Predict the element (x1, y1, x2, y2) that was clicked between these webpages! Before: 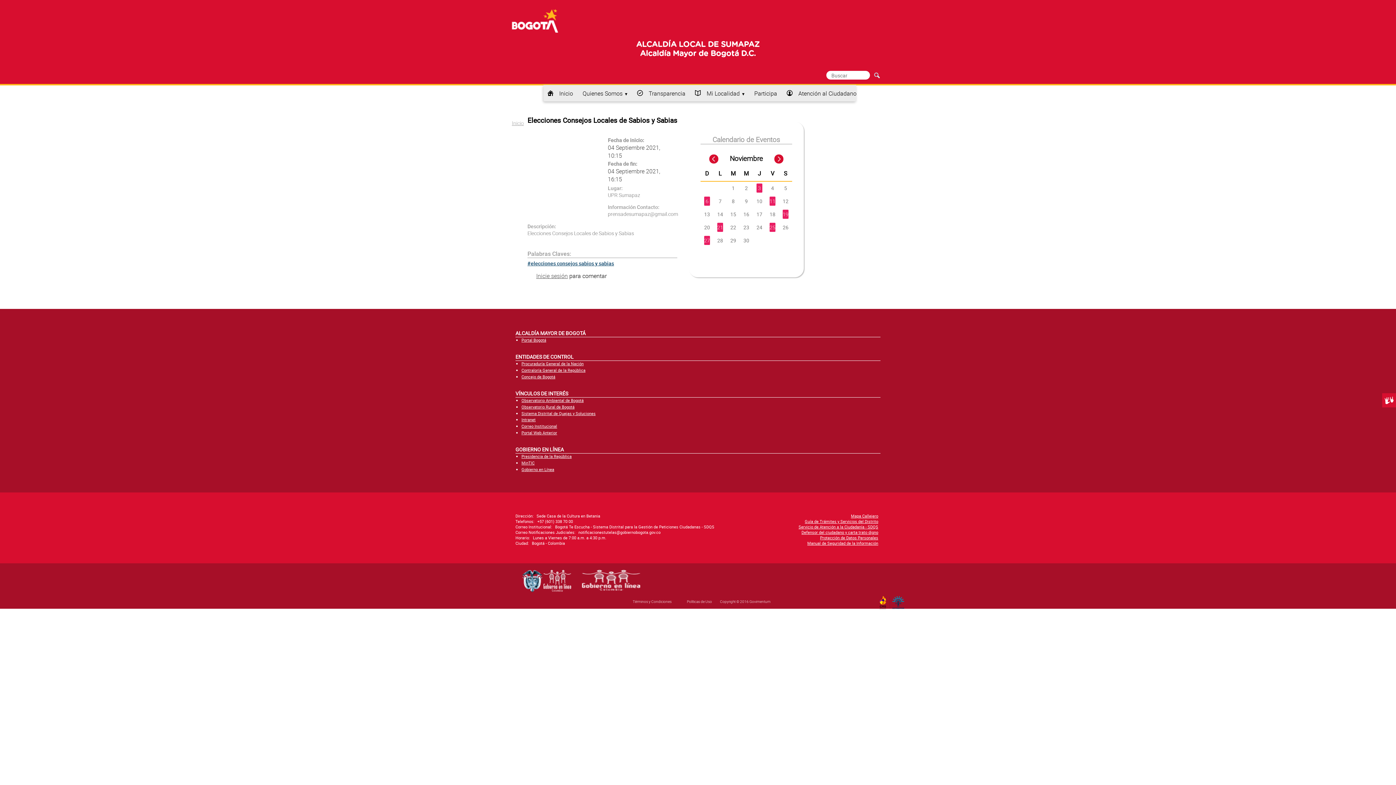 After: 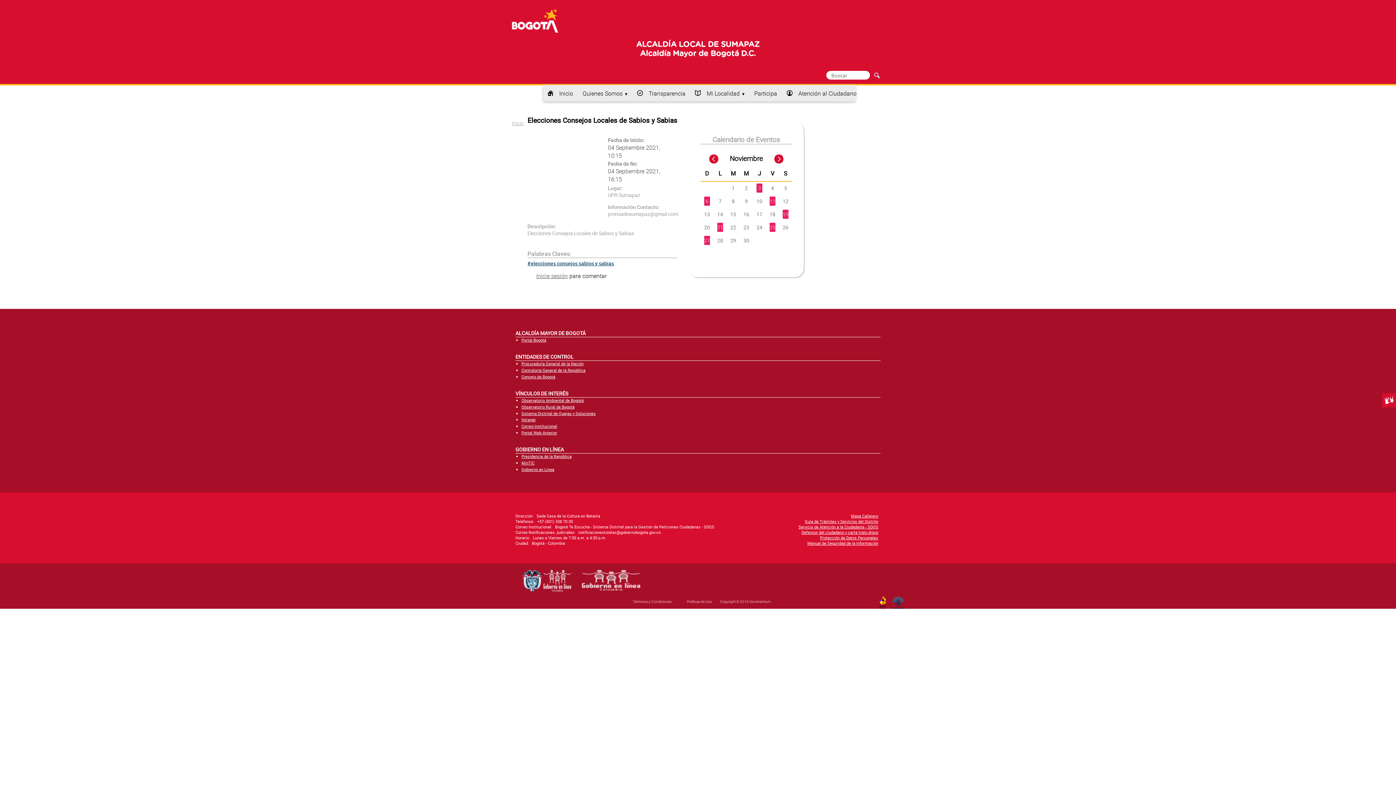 Action: label: MinTIC bbox: (521, 460, 534, 465)